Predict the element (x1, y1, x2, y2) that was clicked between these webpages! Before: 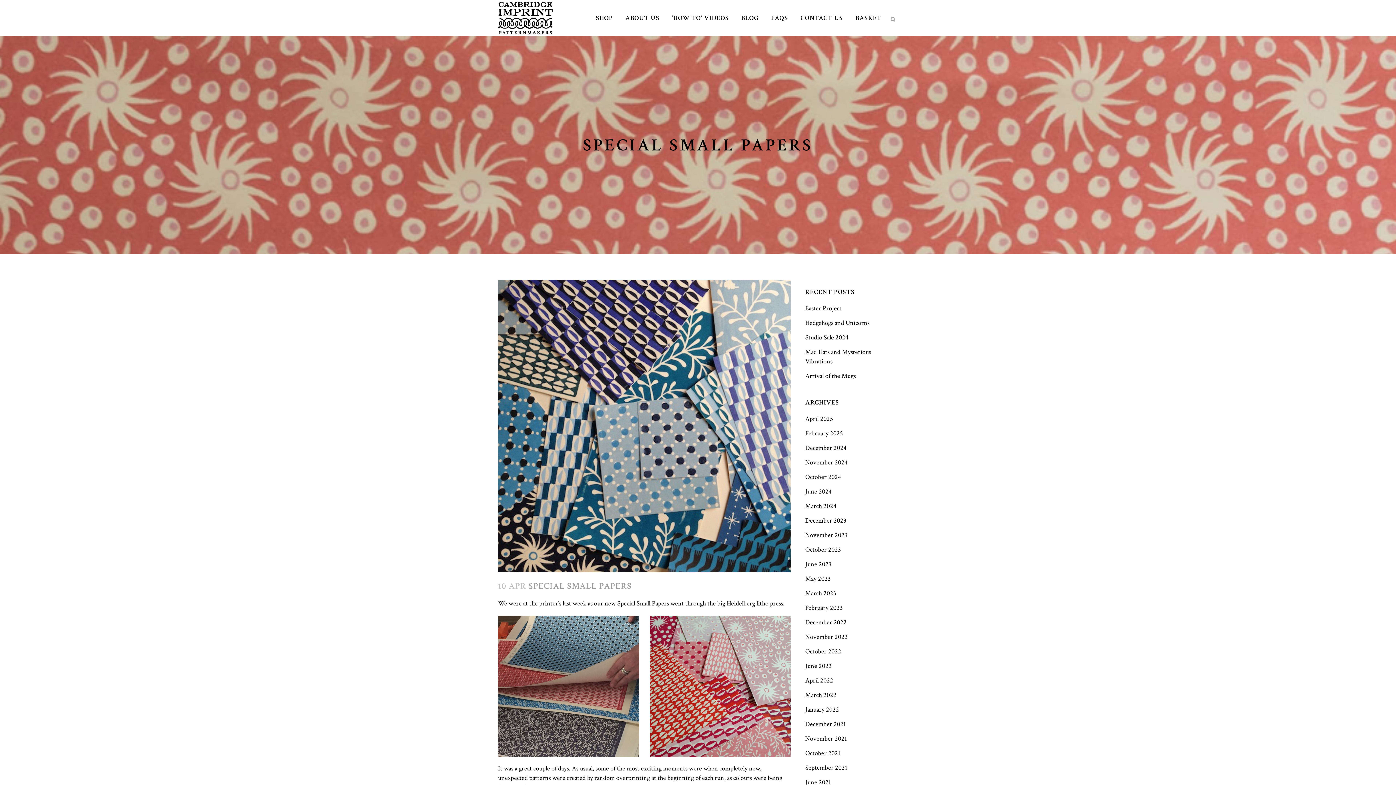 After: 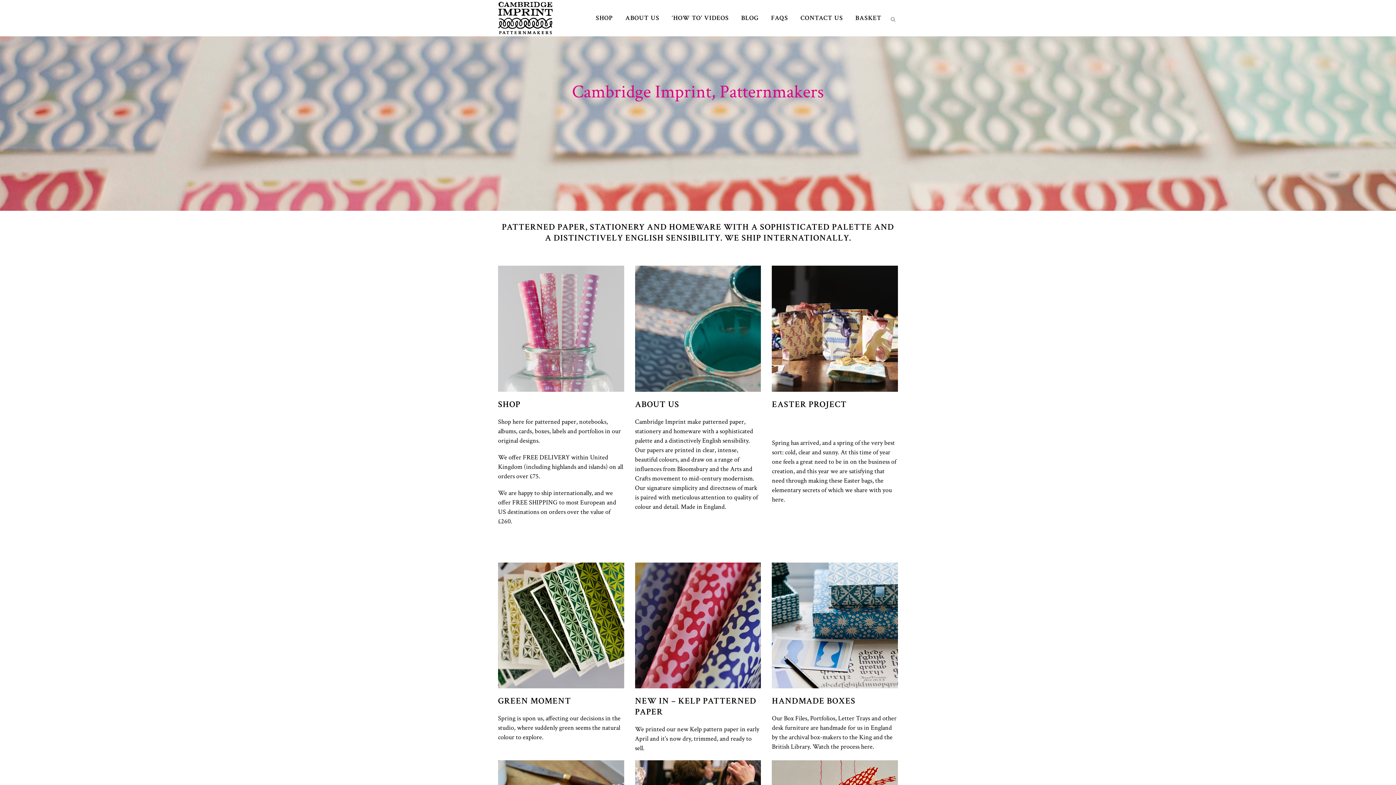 Action: bbox: (805, 429, 843, 437) label: February 2025